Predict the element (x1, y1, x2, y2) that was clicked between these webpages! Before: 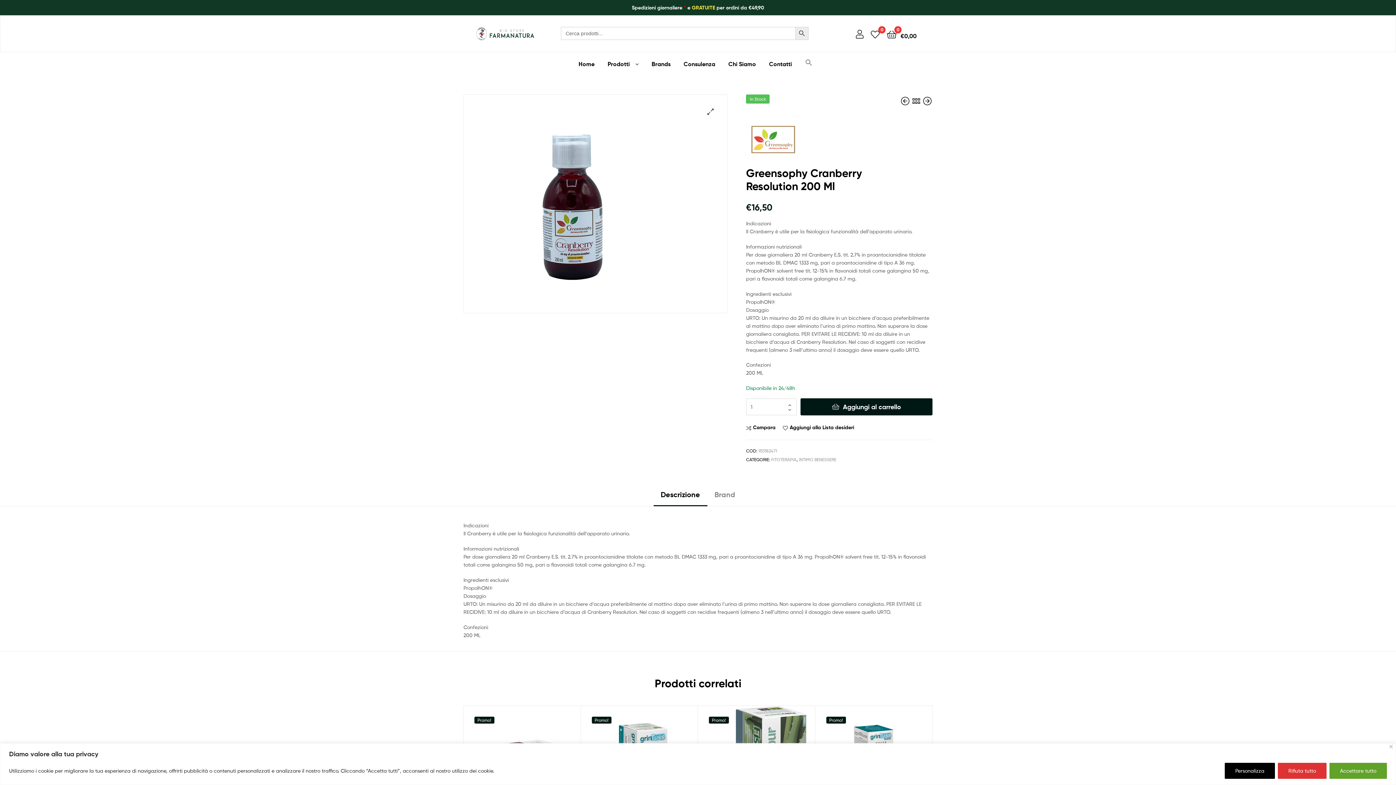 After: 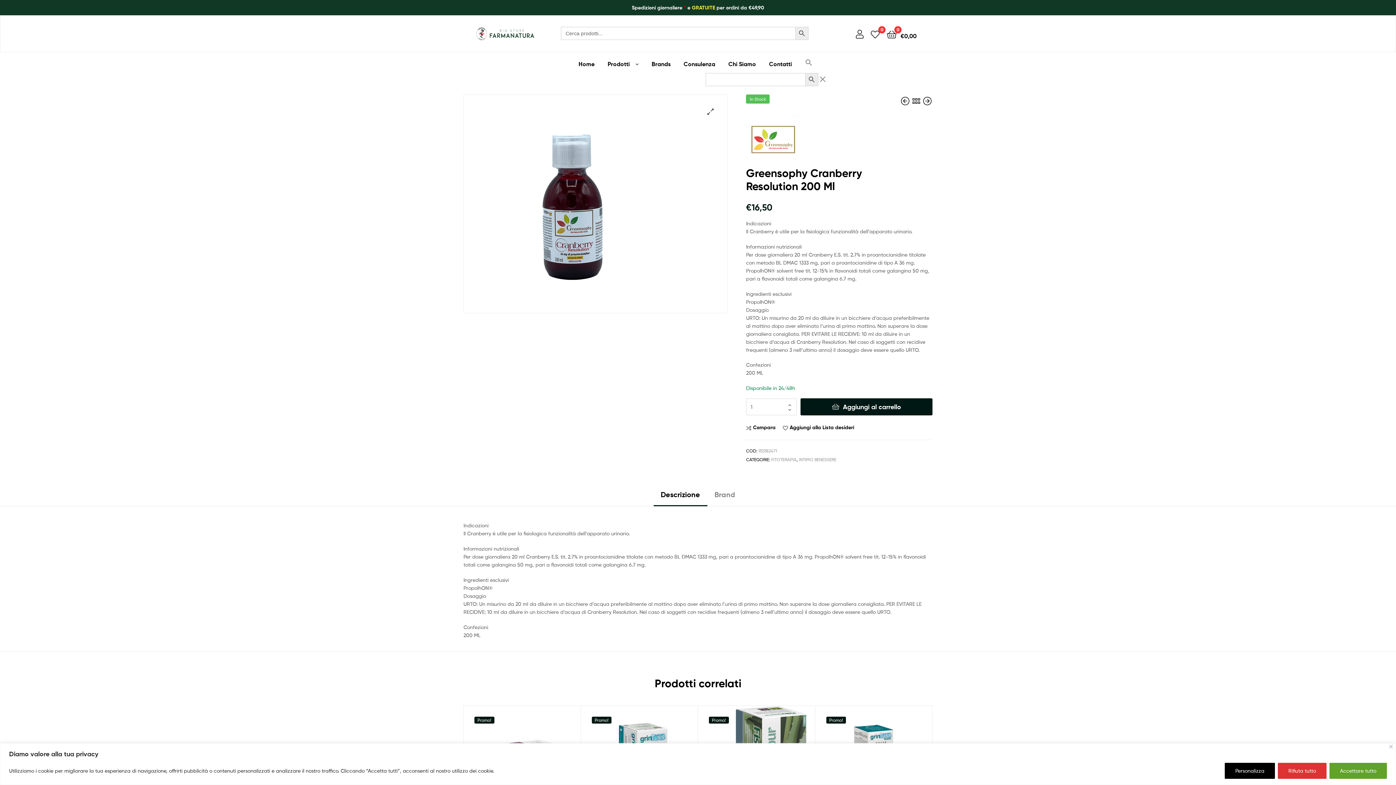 Action: bbox: (799, 52, 818, 73) label: Search Icon Link